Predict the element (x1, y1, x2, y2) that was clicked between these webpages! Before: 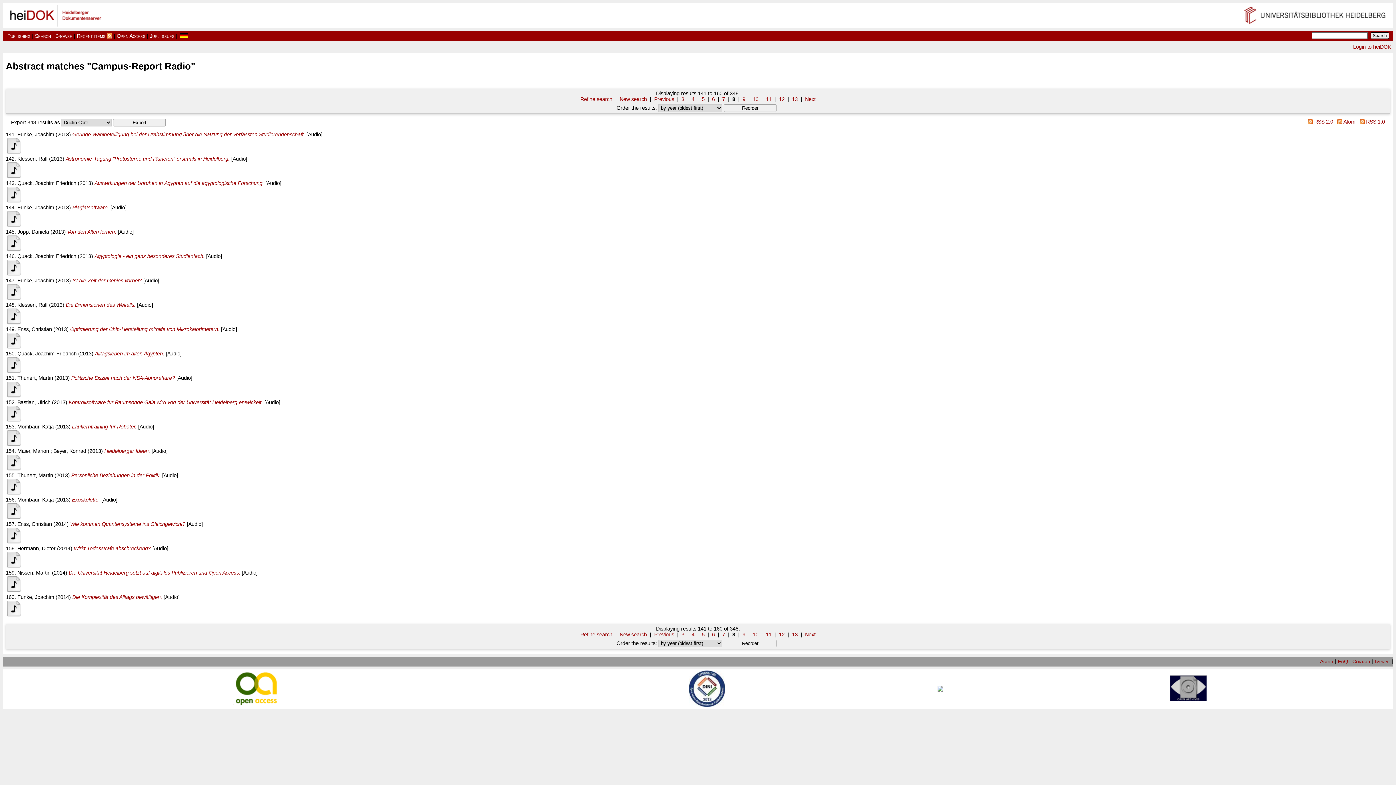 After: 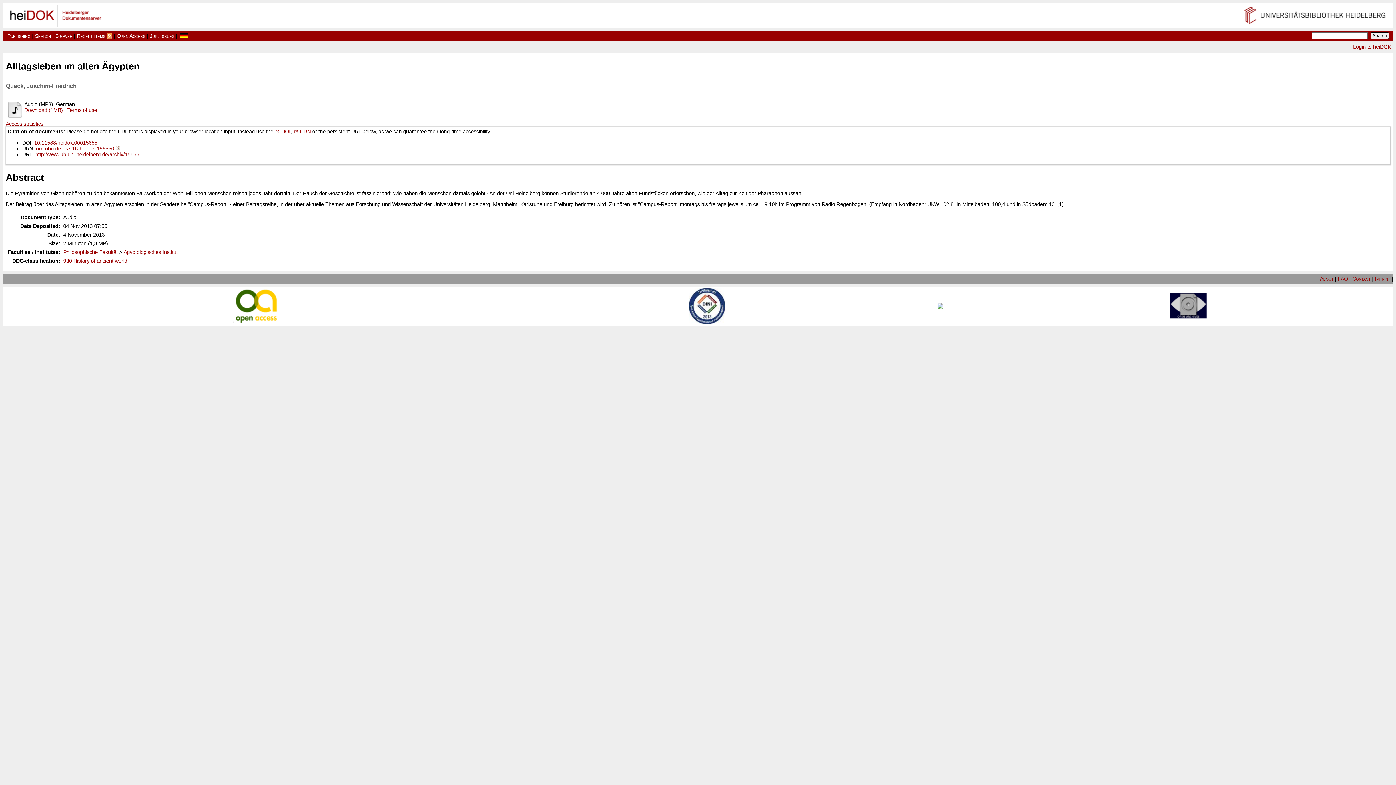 Action: label: Alltagsleben im alten Ägypten. bbox: (94, 351, 164, 356)